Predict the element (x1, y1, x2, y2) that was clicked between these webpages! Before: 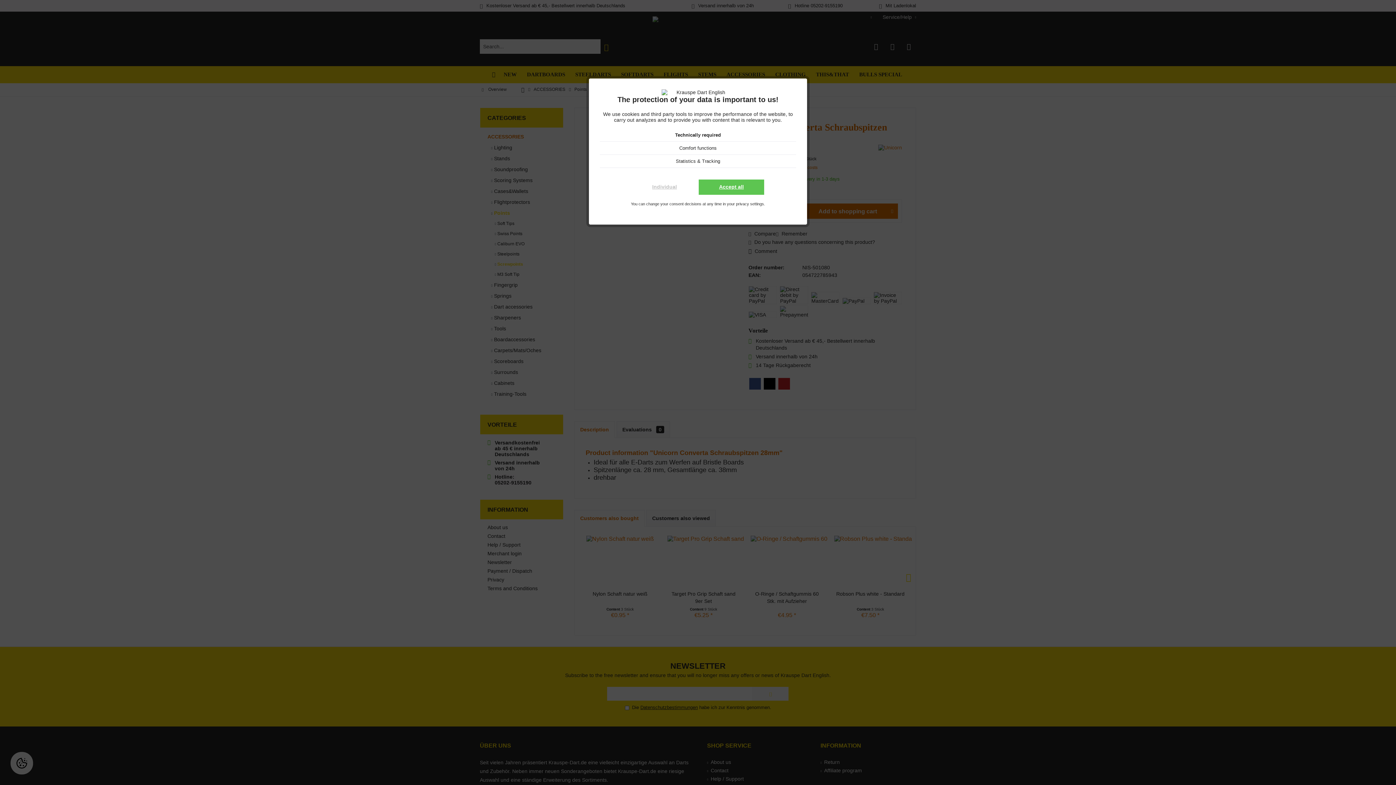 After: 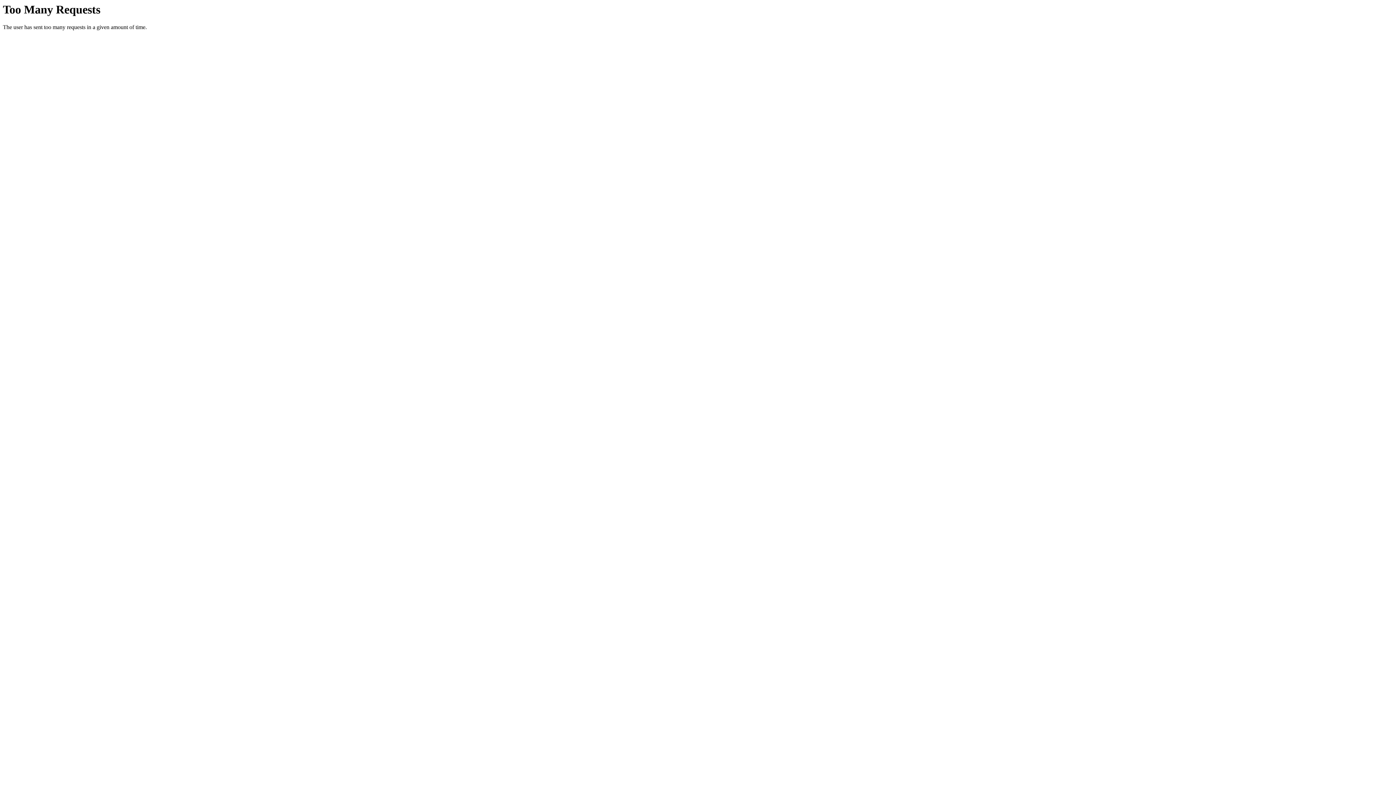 Action: label: Accept all bbox: (698, 179, 764, 194)